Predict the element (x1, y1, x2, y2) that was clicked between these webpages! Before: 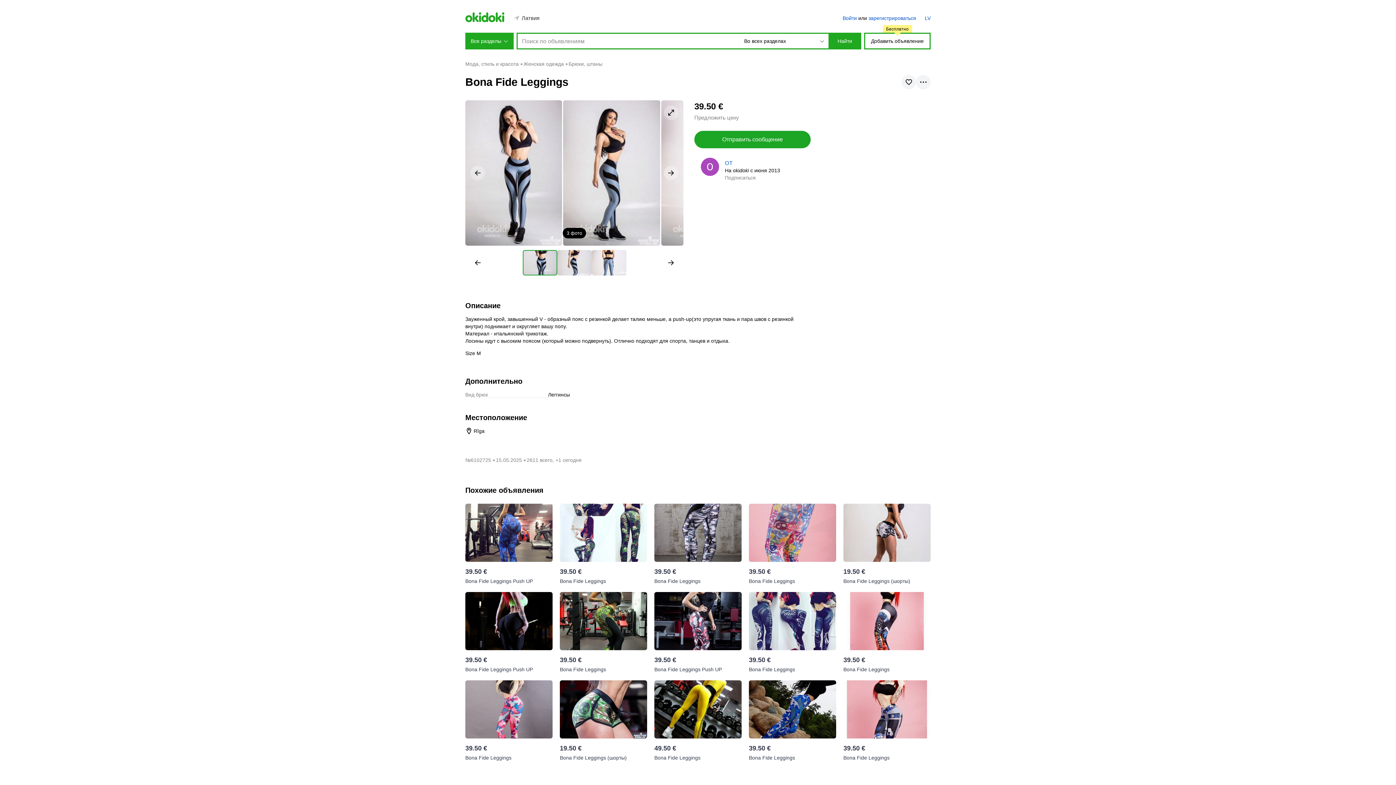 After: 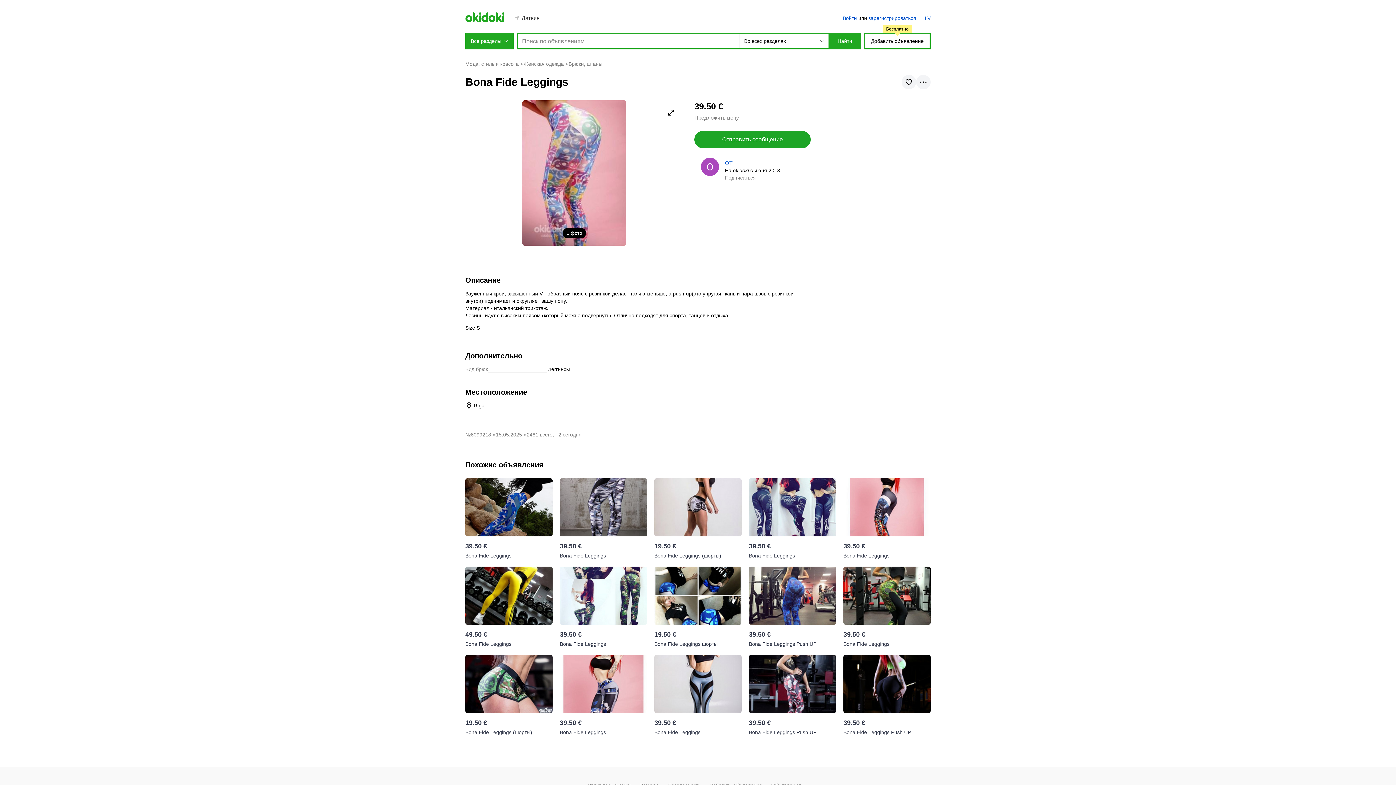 Action: bbox: (749, 504, 836, 562)